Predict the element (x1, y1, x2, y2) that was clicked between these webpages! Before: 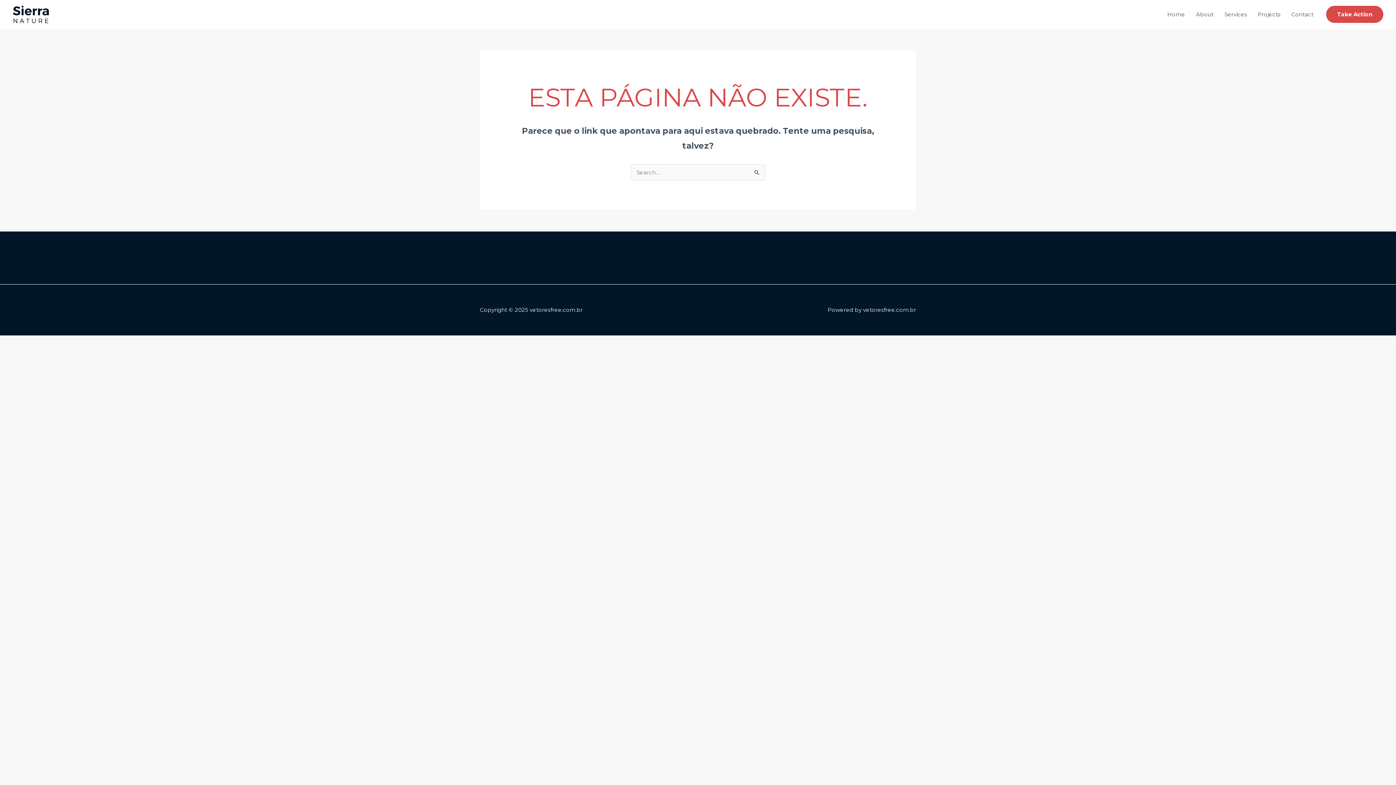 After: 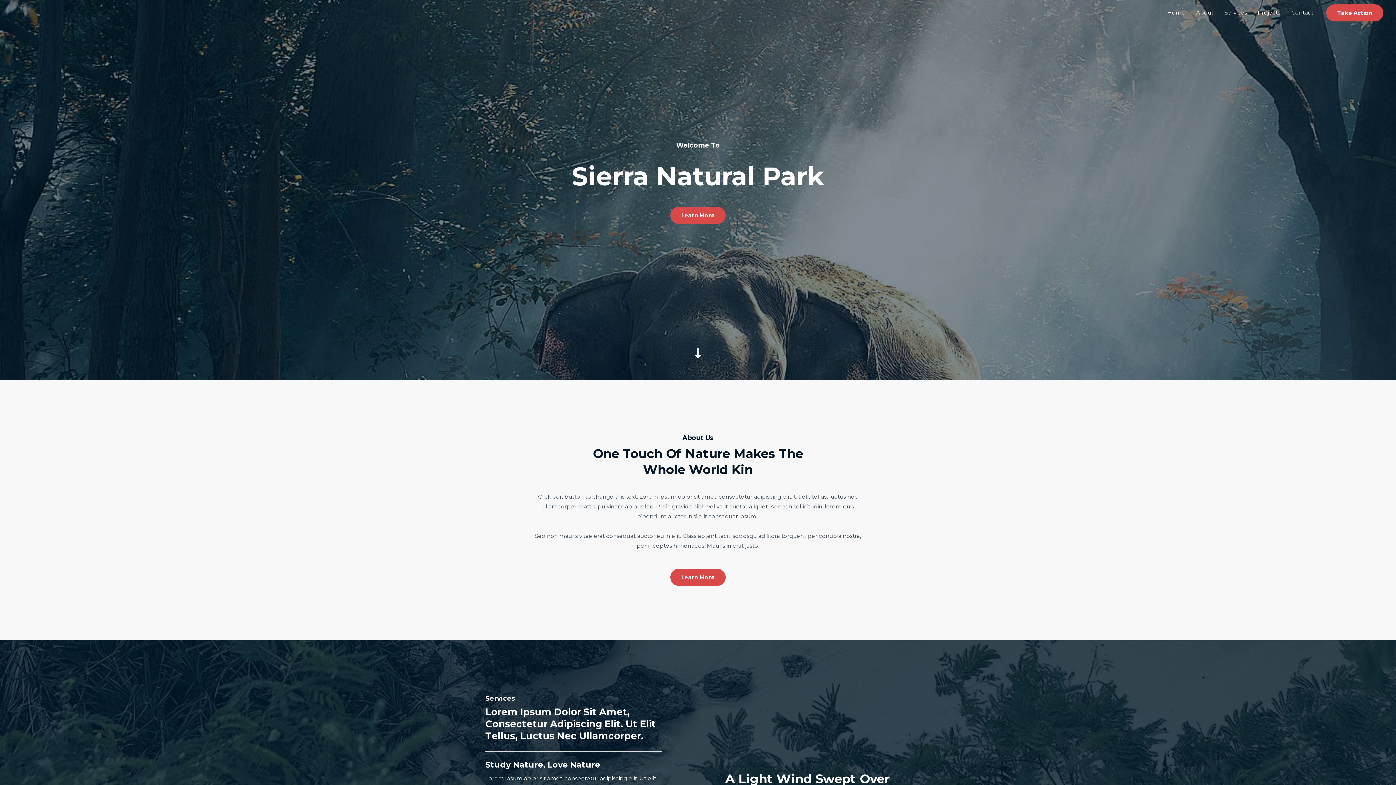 Action: bbox: (1162, 1, 1190, 27) label: Home